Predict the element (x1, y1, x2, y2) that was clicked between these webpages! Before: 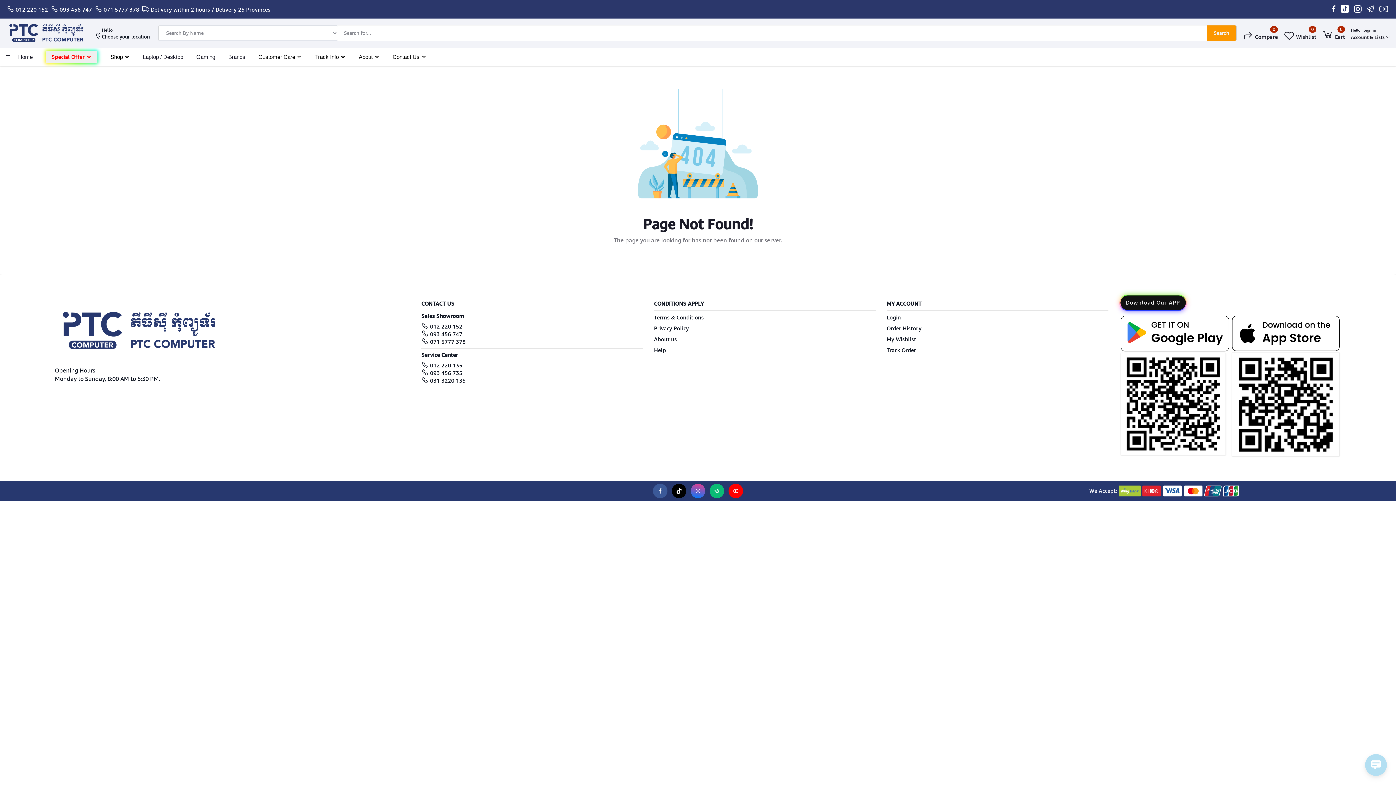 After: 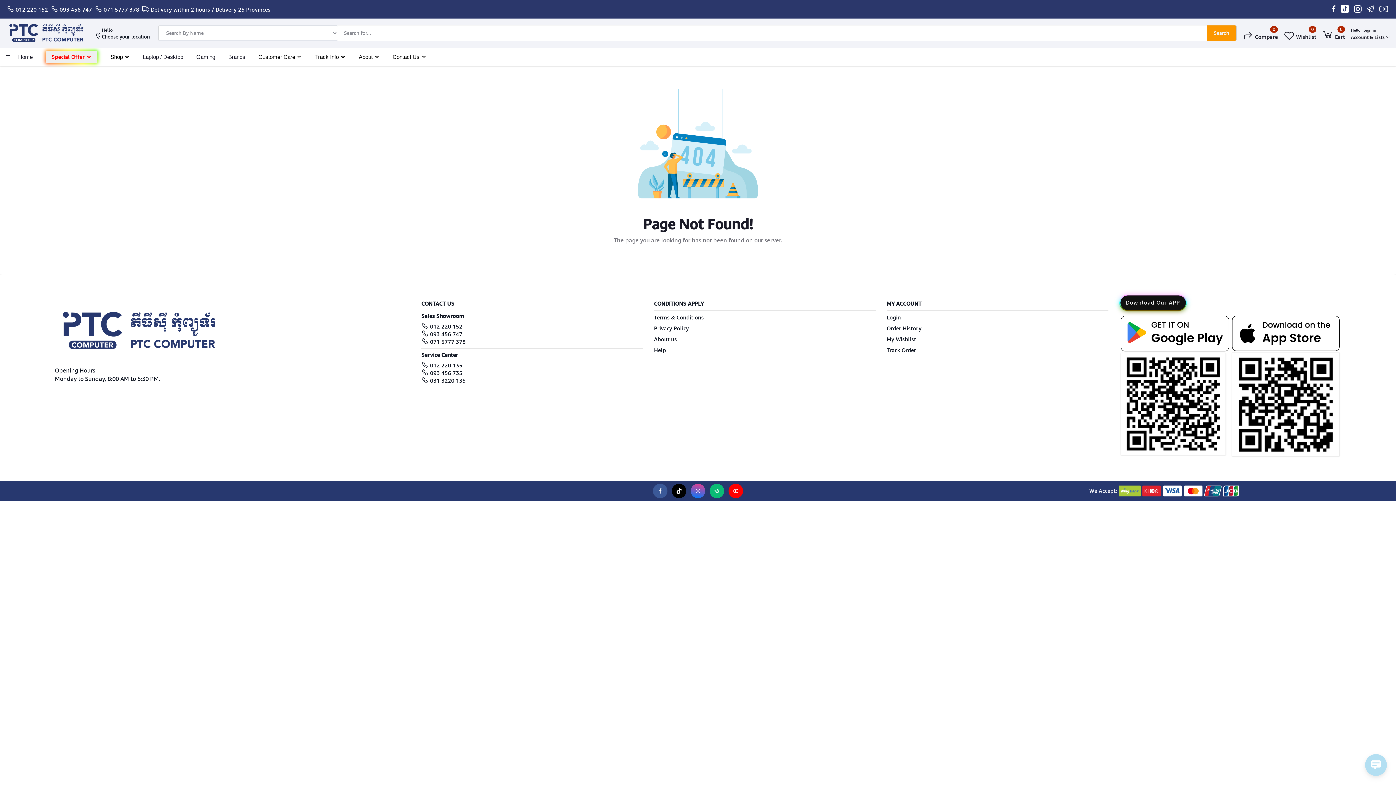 Action: bbox: (1330, 5, 1337, 13)